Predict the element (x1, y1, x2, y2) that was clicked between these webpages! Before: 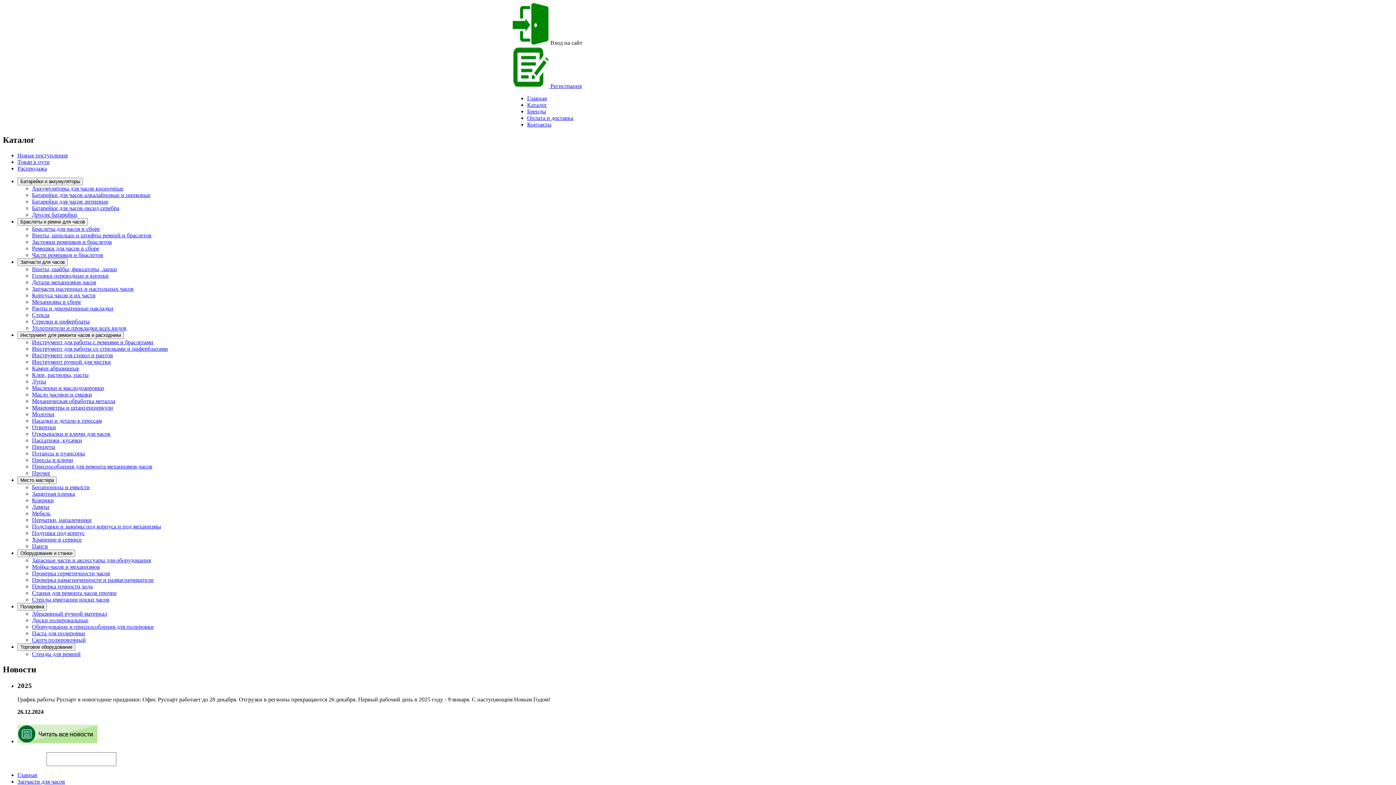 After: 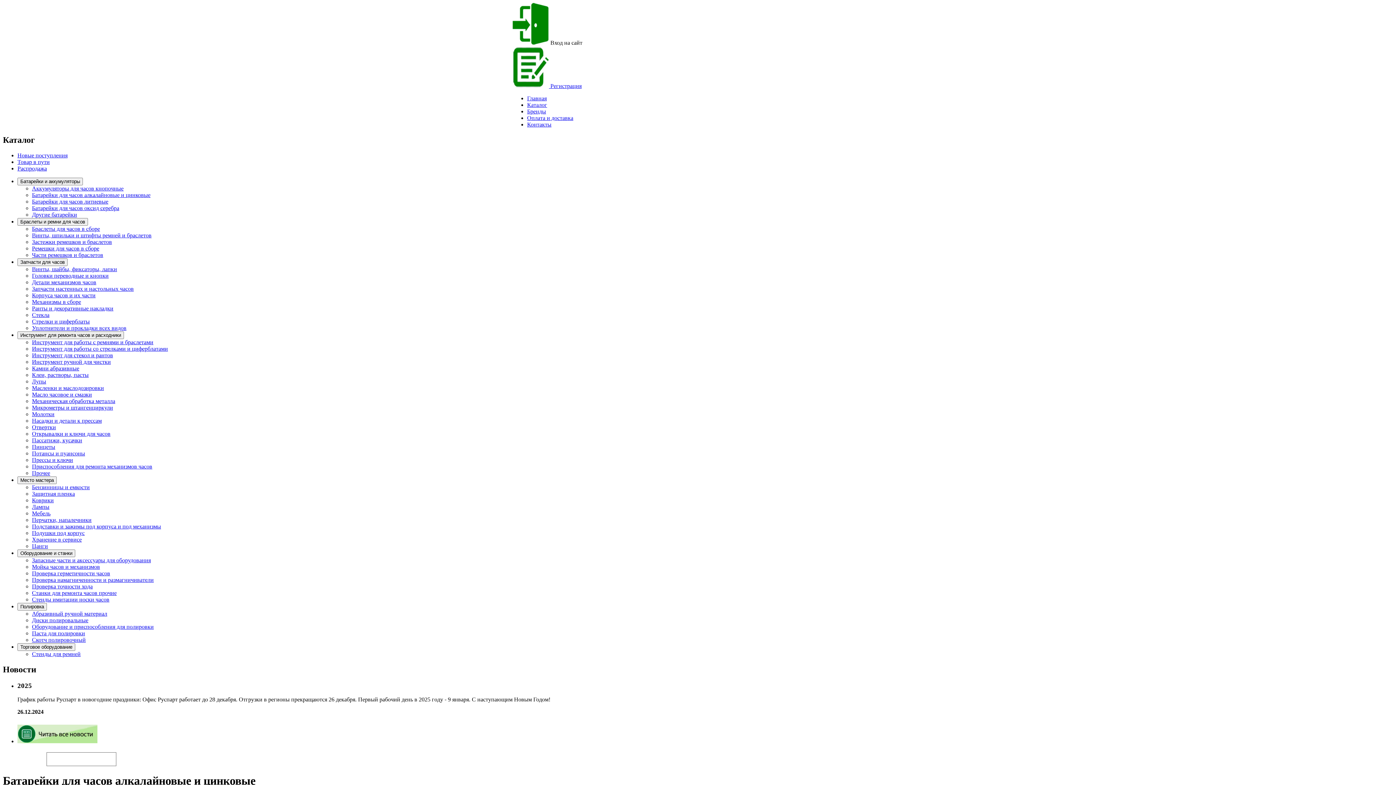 Action: label: Батарейки для часов алкалайновые и цинковые bbox: (32, 191, 150, 198)